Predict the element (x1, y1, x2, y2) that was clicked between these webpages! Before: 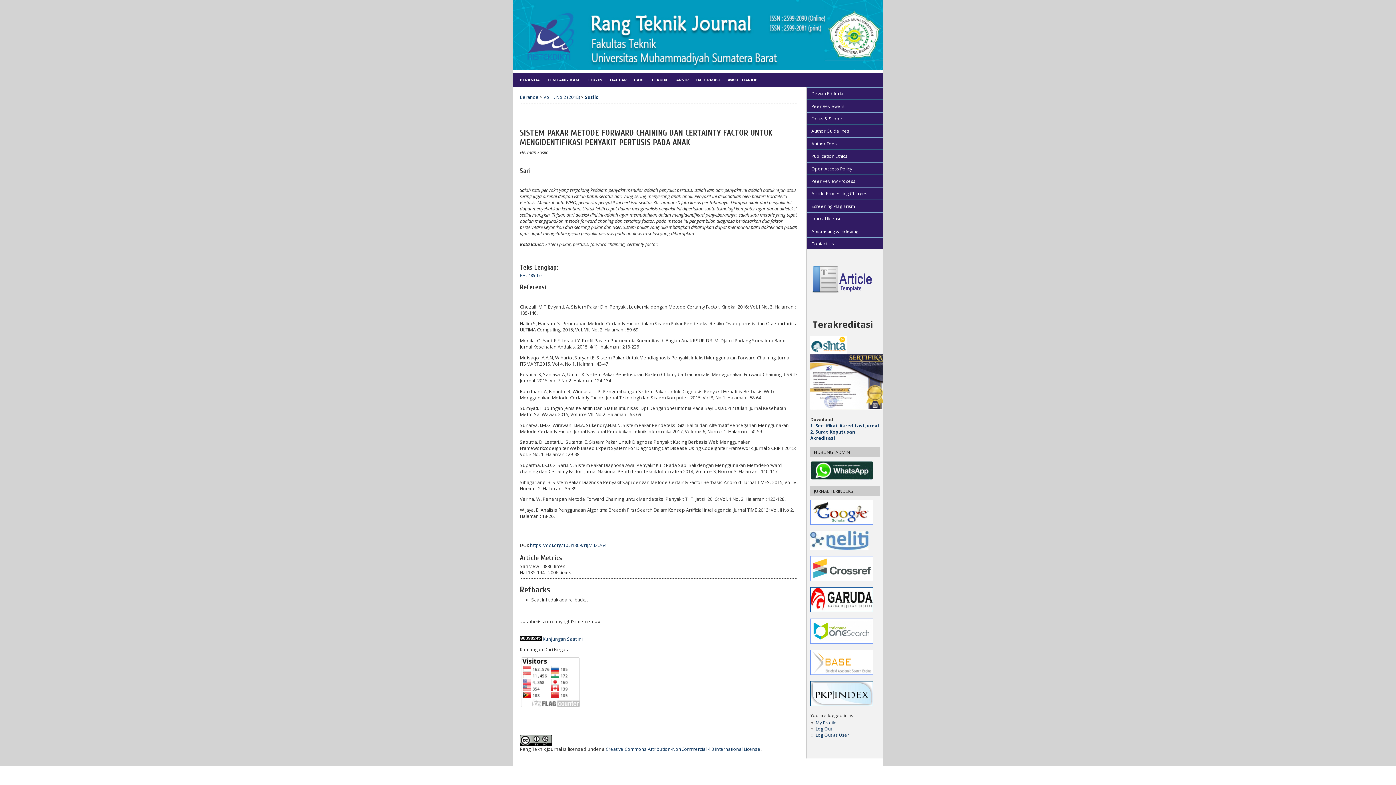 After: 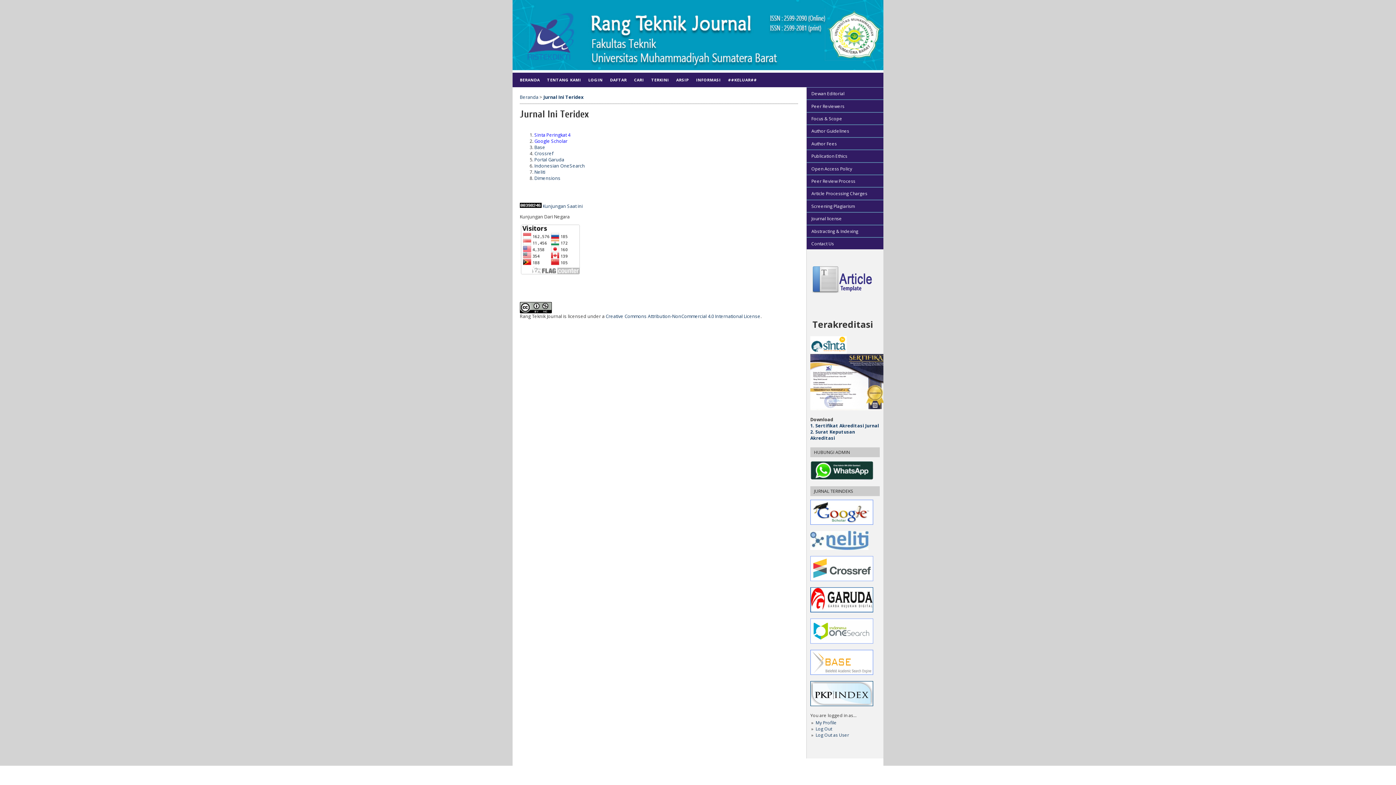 Action: bbox: (806, 224, 883, 237) label: Abstracting & Indexing